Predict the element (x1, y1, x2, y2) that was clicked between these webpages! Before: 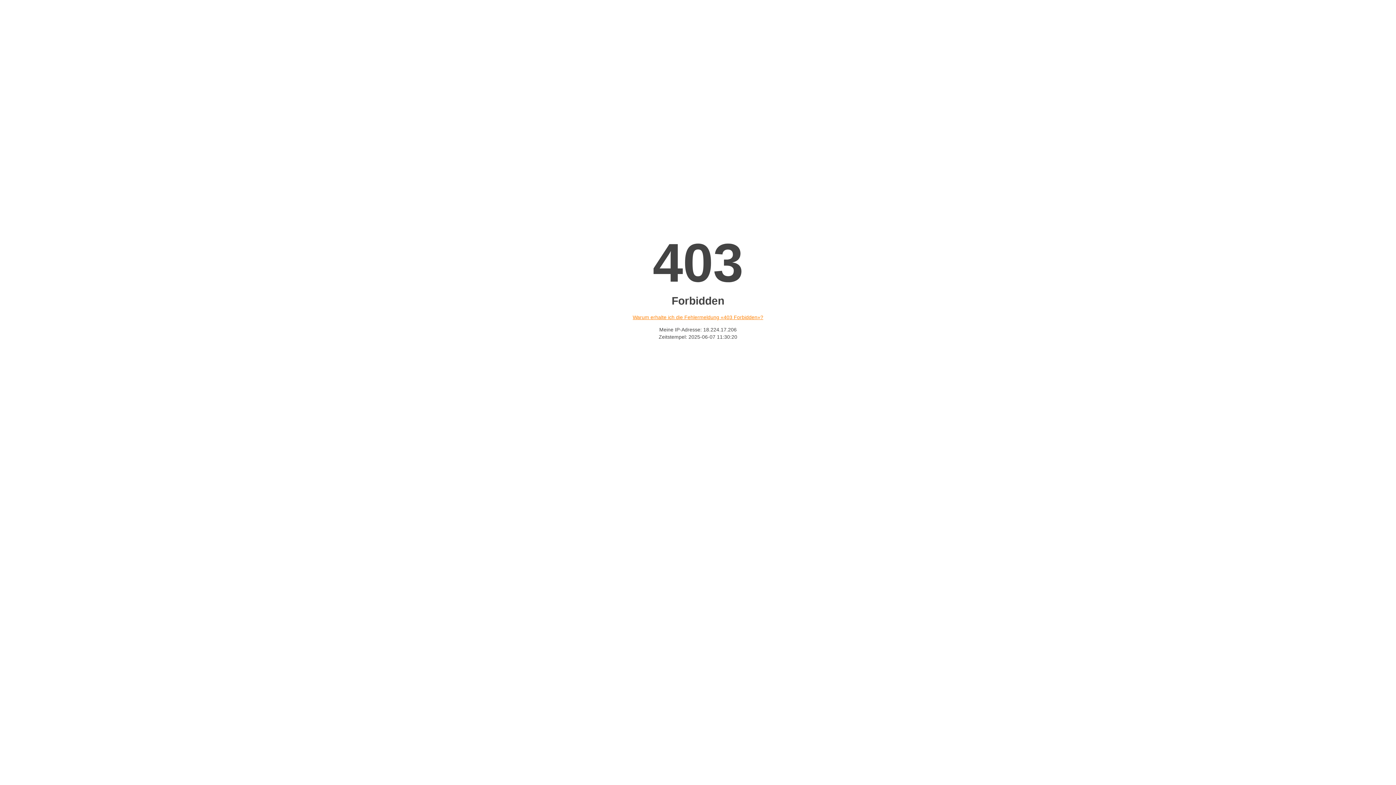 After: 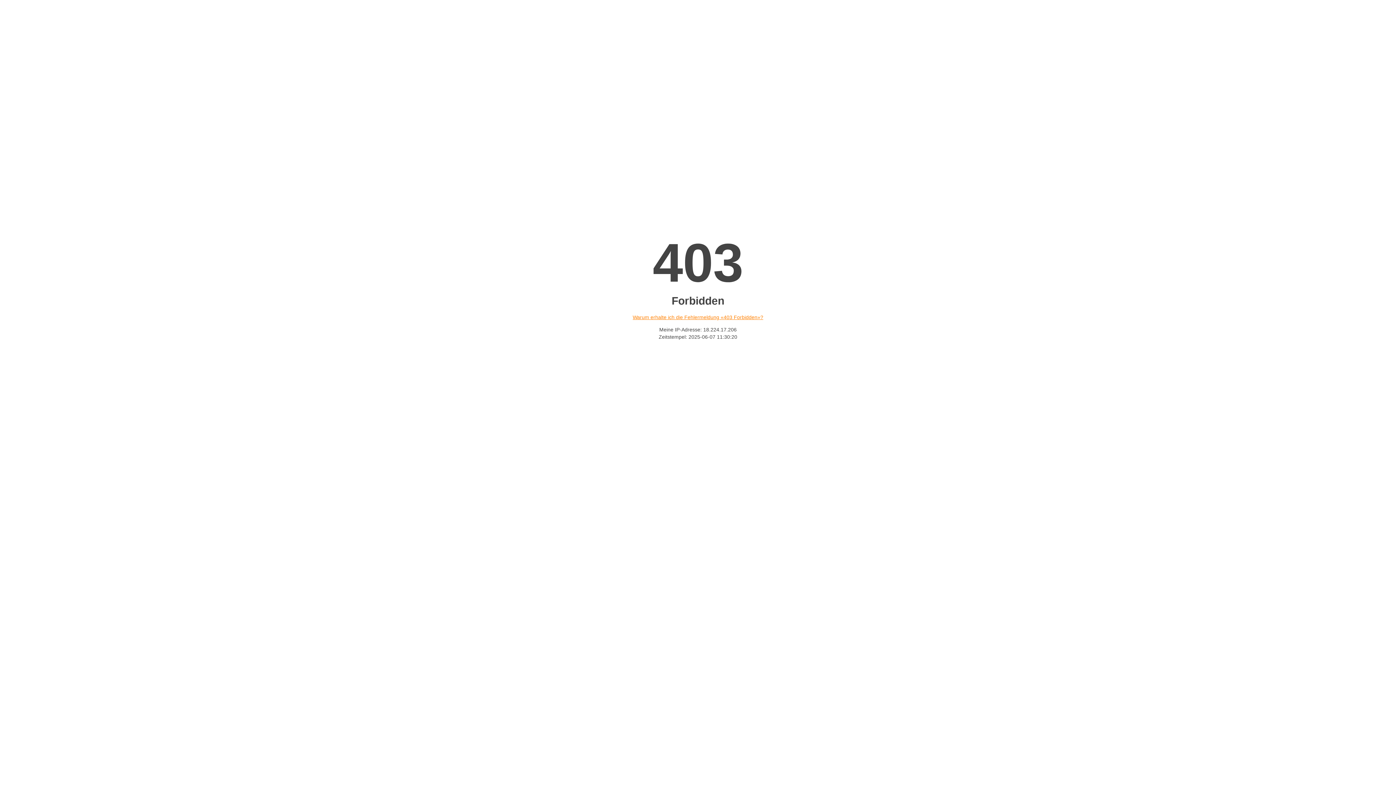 Action: bbox: (632, 314, 763, 320) label: Warum erhalte ich die Fehlermeldung «403 Forbidden»?